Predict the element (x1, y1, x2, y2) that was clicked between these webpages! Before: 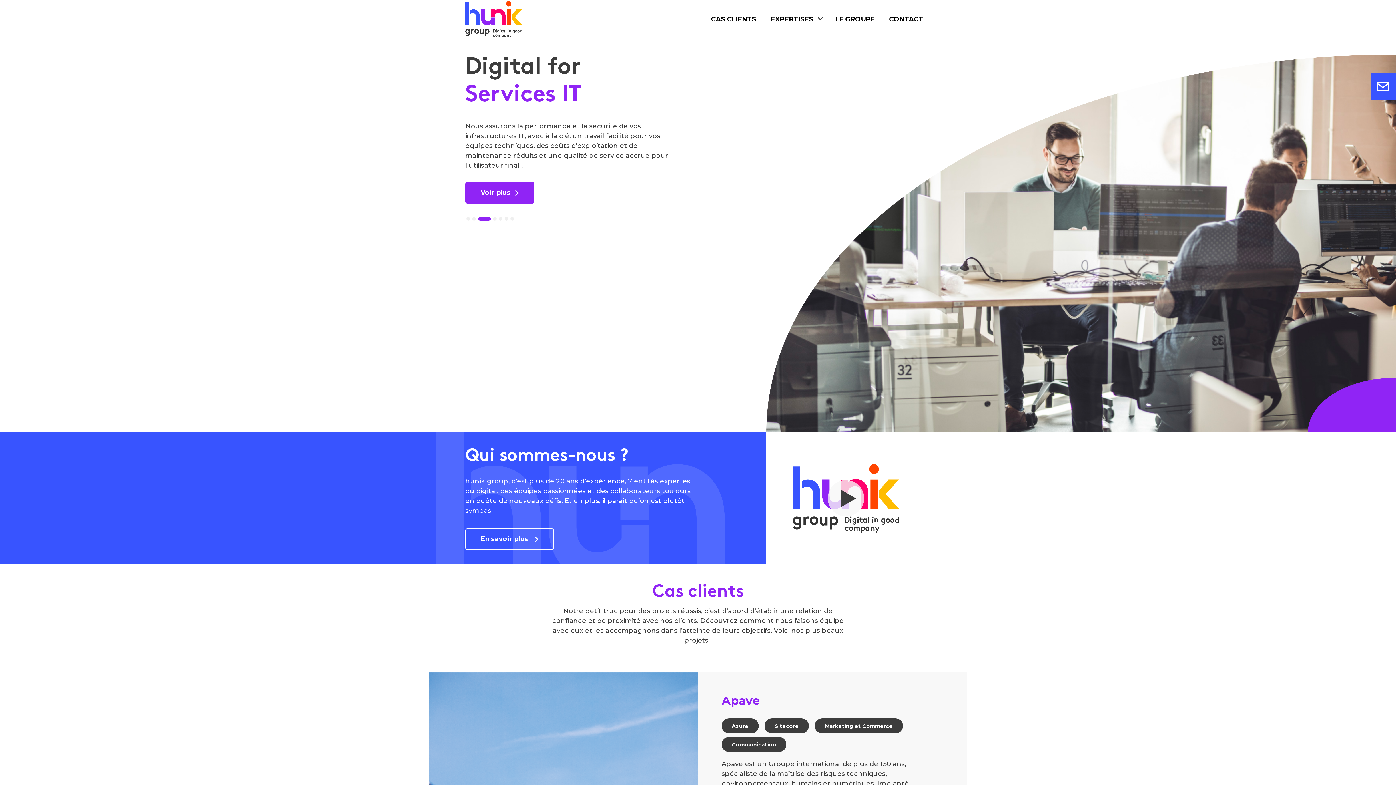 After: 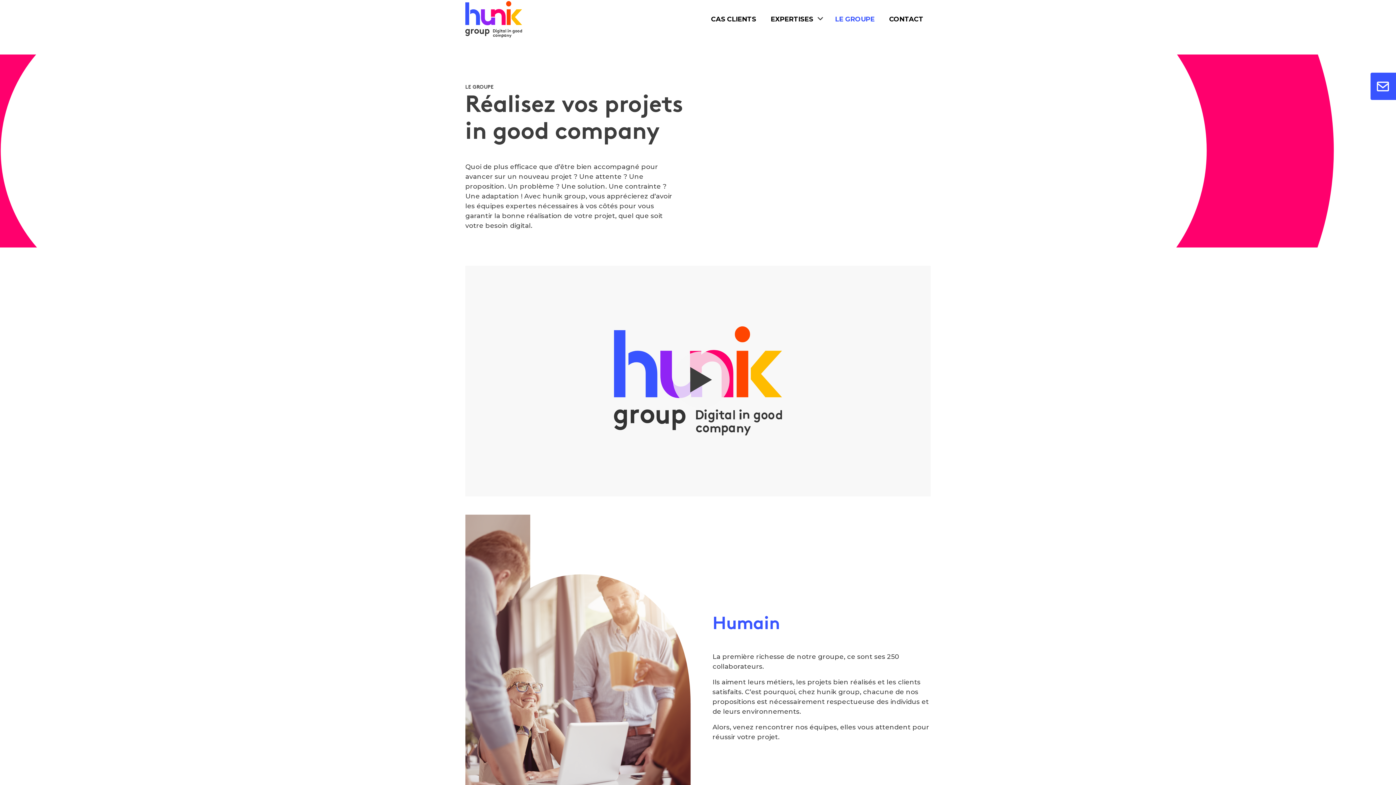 Action: bbox: (465, 528, 554, 550) label: En savoir plus 